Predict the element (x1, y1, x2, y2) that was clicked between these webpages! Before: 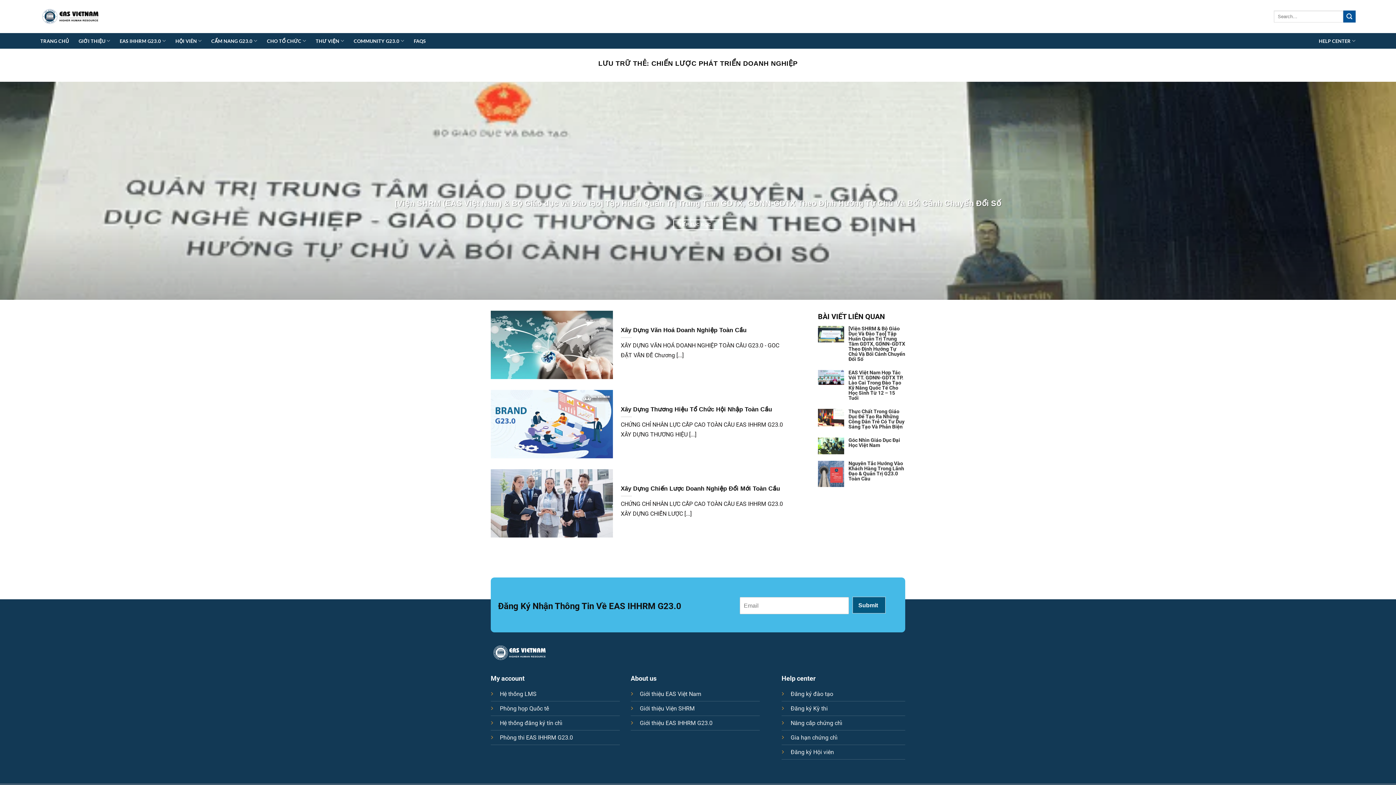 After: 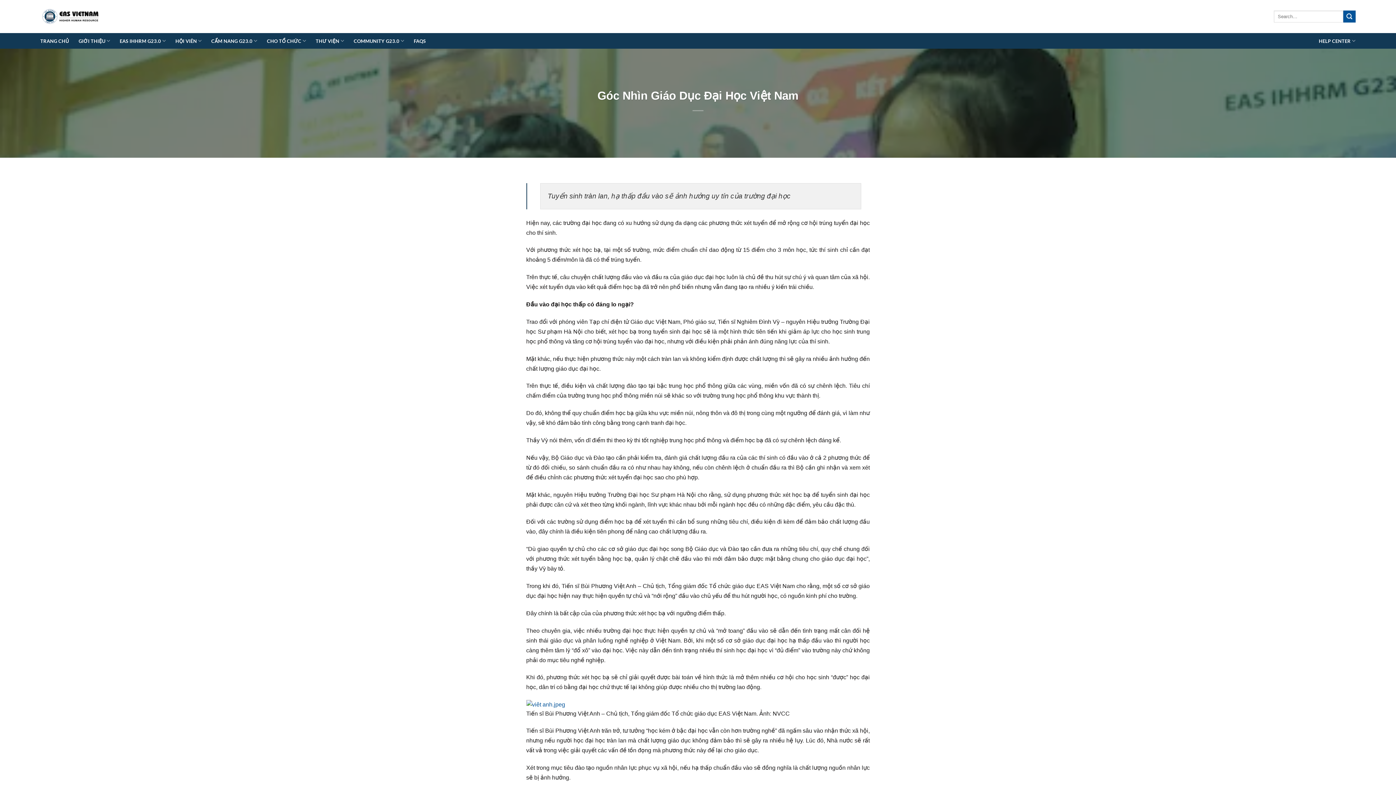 Action: bbox: (848, 437, 900, 448) label: Góc Nhìn Giáo Dục Đại Học Việt Nam